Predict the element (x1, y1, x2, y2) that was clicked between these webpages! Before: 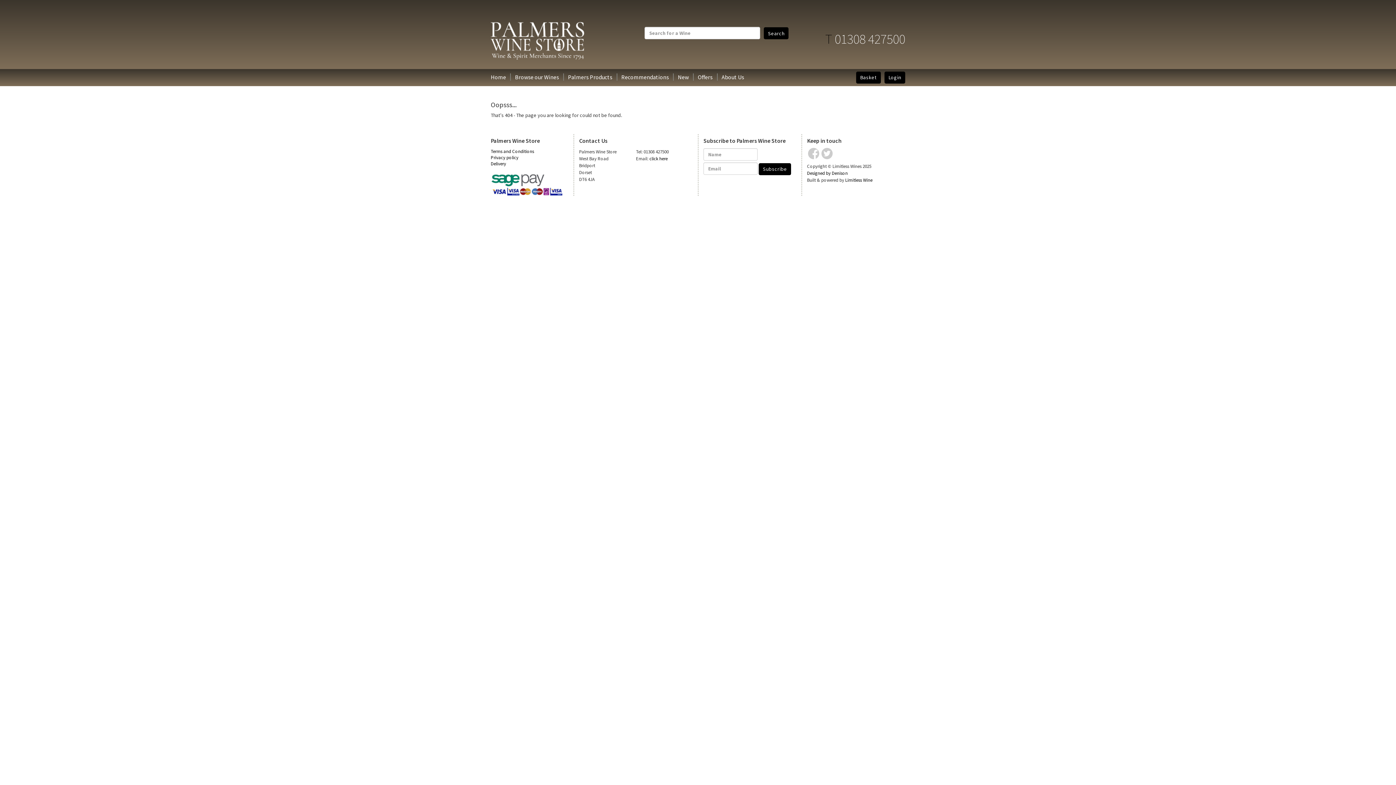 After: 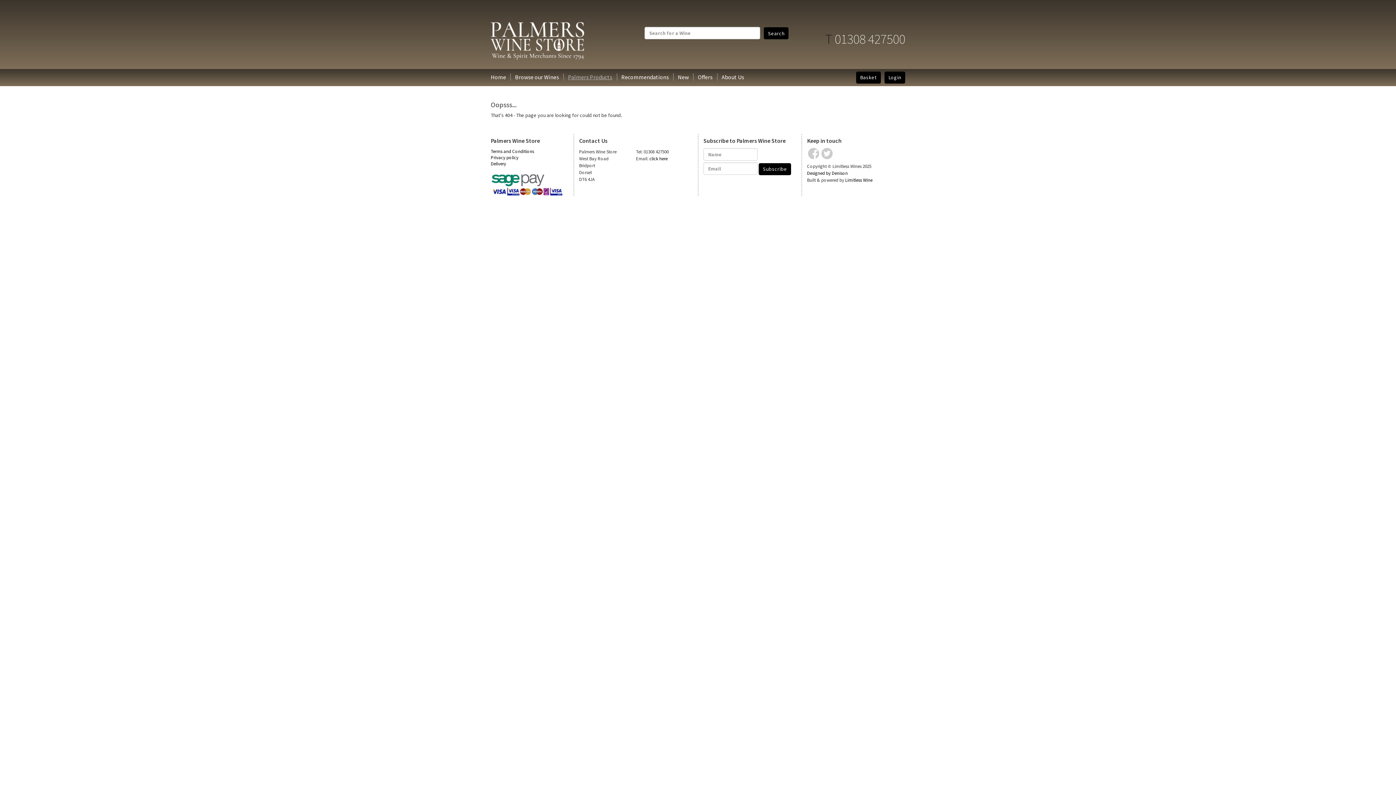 Action: bbox: (568, 73, 612, 80) label: Palmers Products